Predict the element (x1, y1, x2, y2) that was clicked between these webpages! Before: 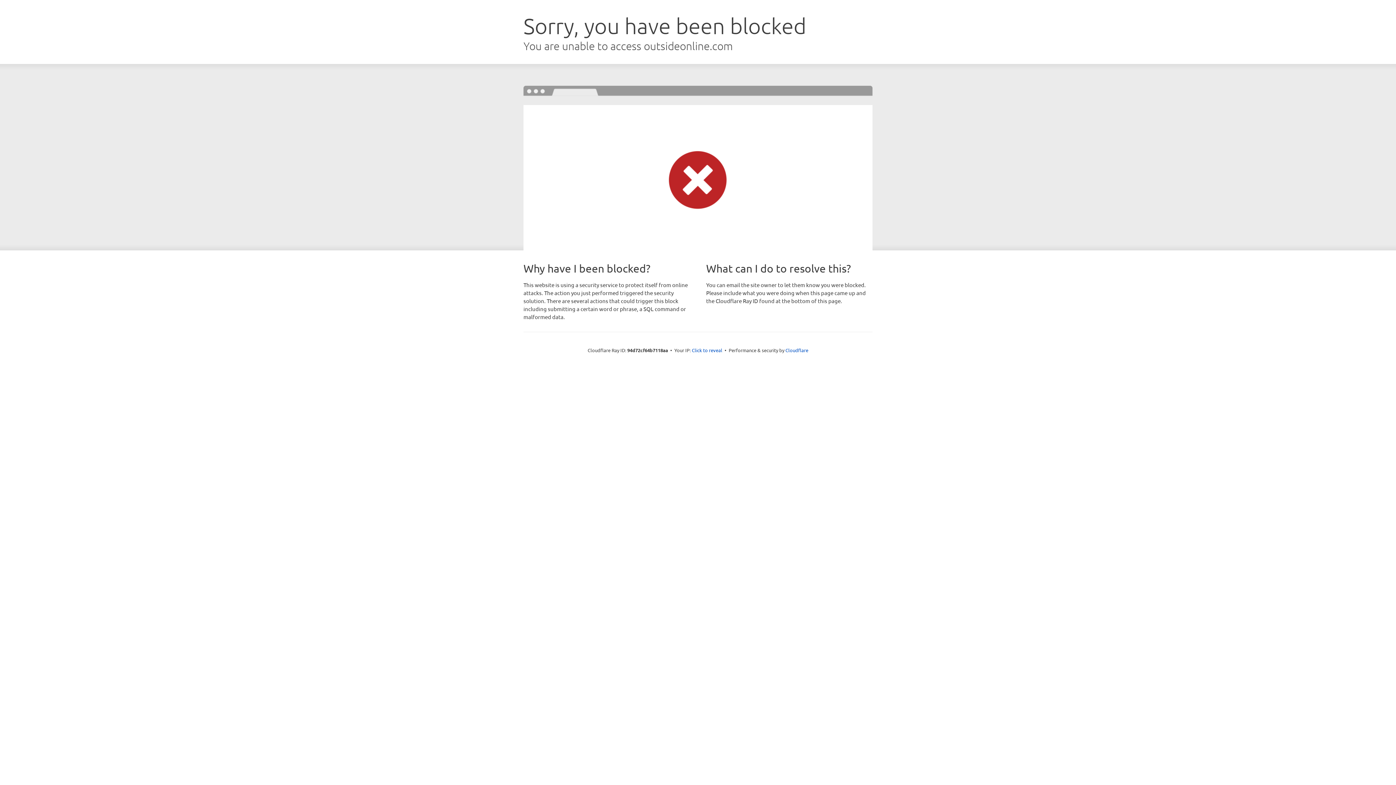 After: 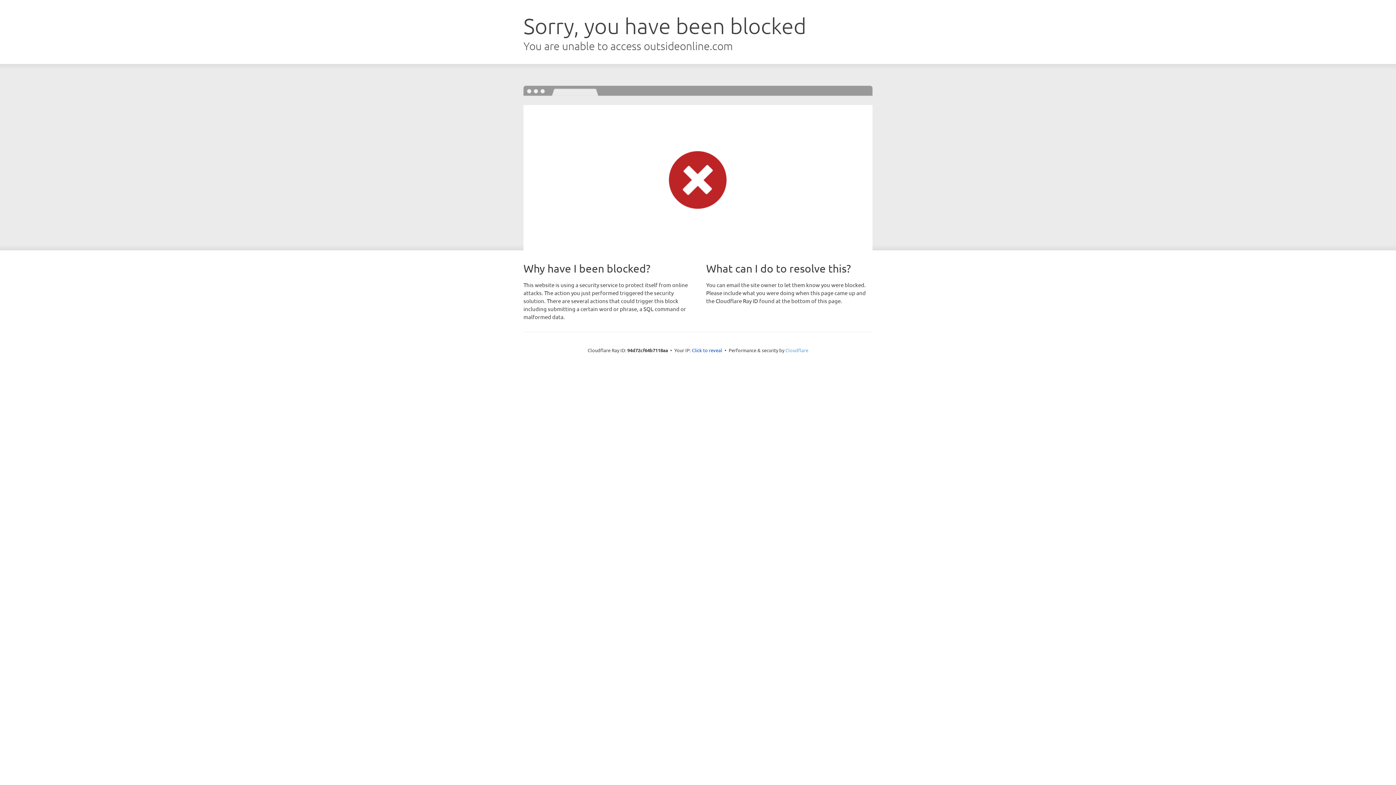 Action: bbox: (785, 347, 808, 353) label: Cloudflare